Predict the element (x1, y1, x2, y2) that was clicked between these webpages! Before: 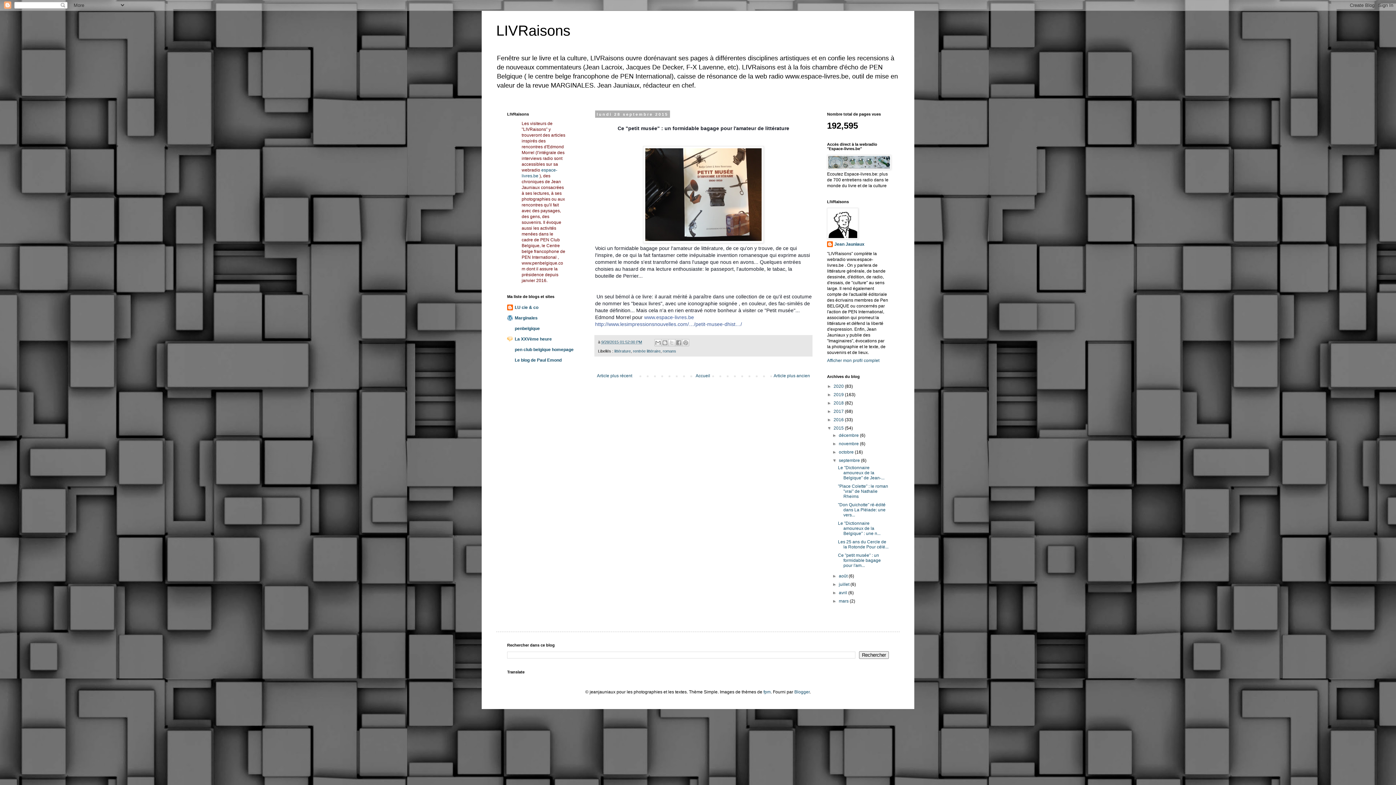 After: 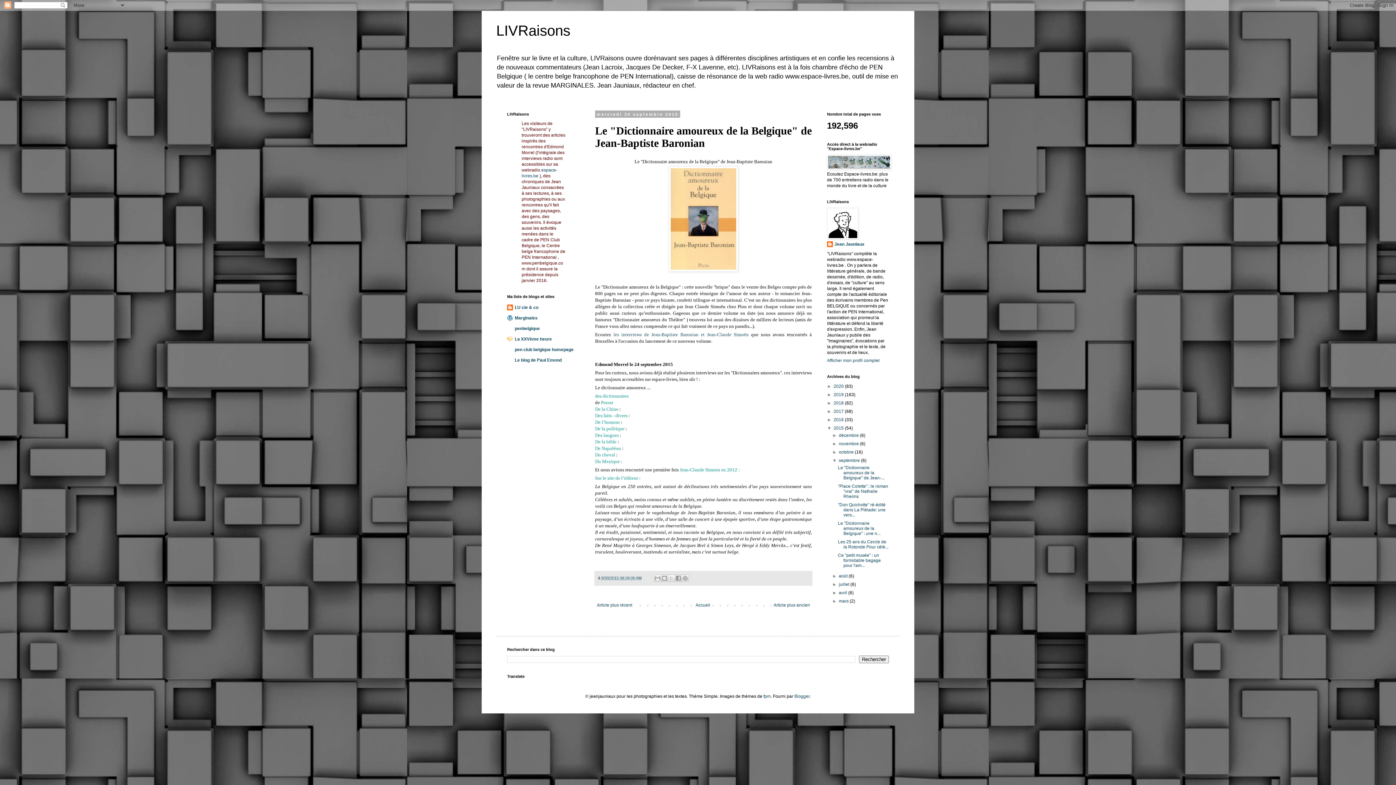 Action: label: Le "Dictionnaire amoureux de la Belgique" de Jean-... bbox: (838, 465, 884, 480)